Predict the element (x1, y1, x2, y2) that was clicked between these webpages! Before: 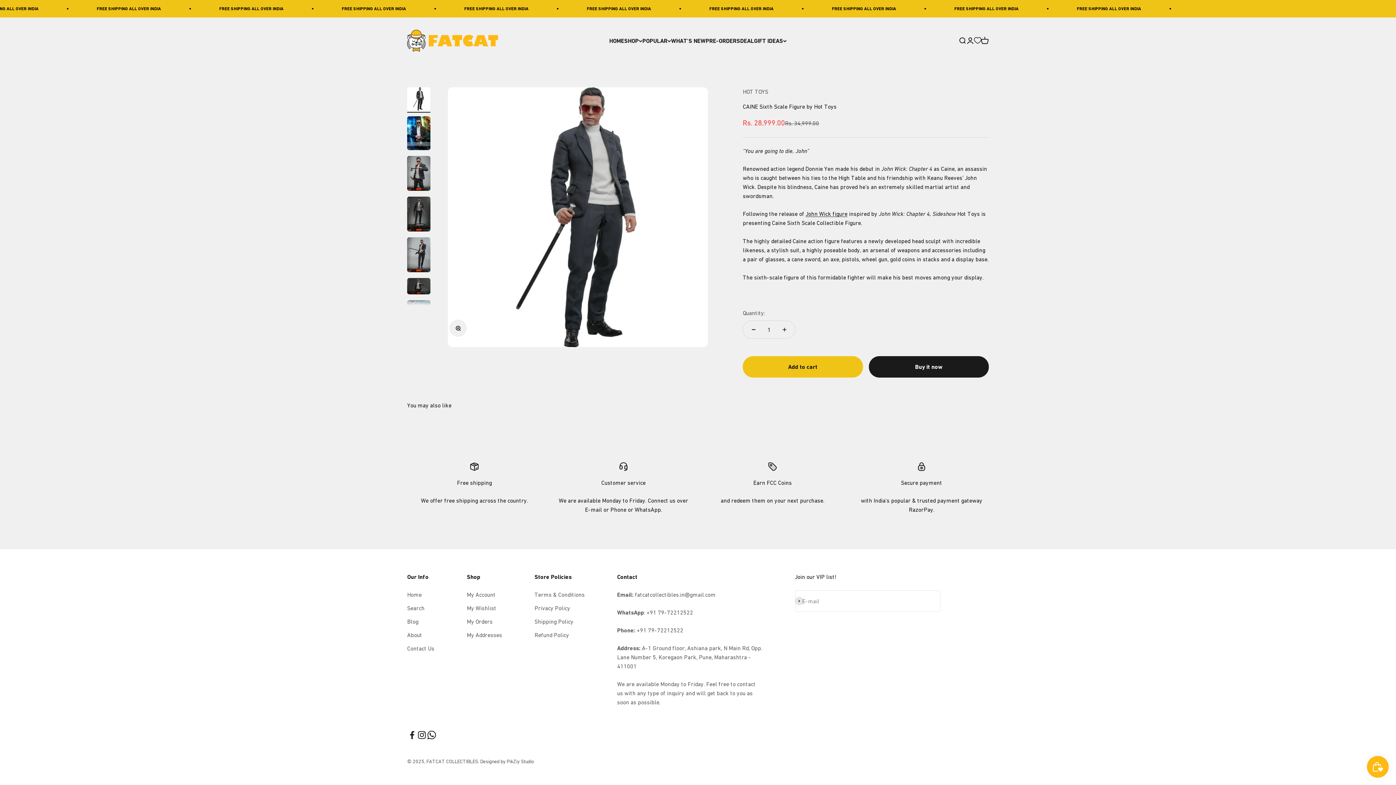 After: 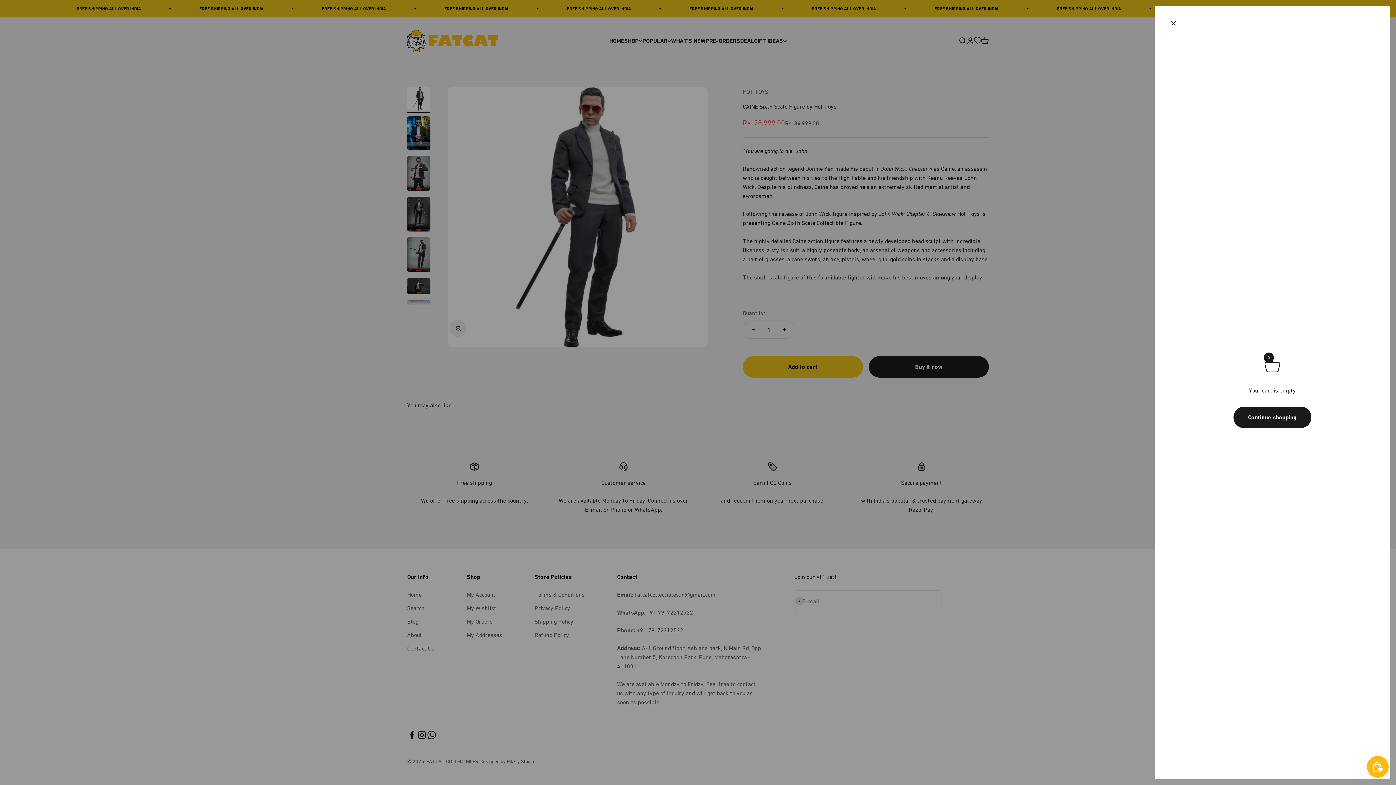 Action: label: Open cart
0 bbox: (981, 36, 989, 44)